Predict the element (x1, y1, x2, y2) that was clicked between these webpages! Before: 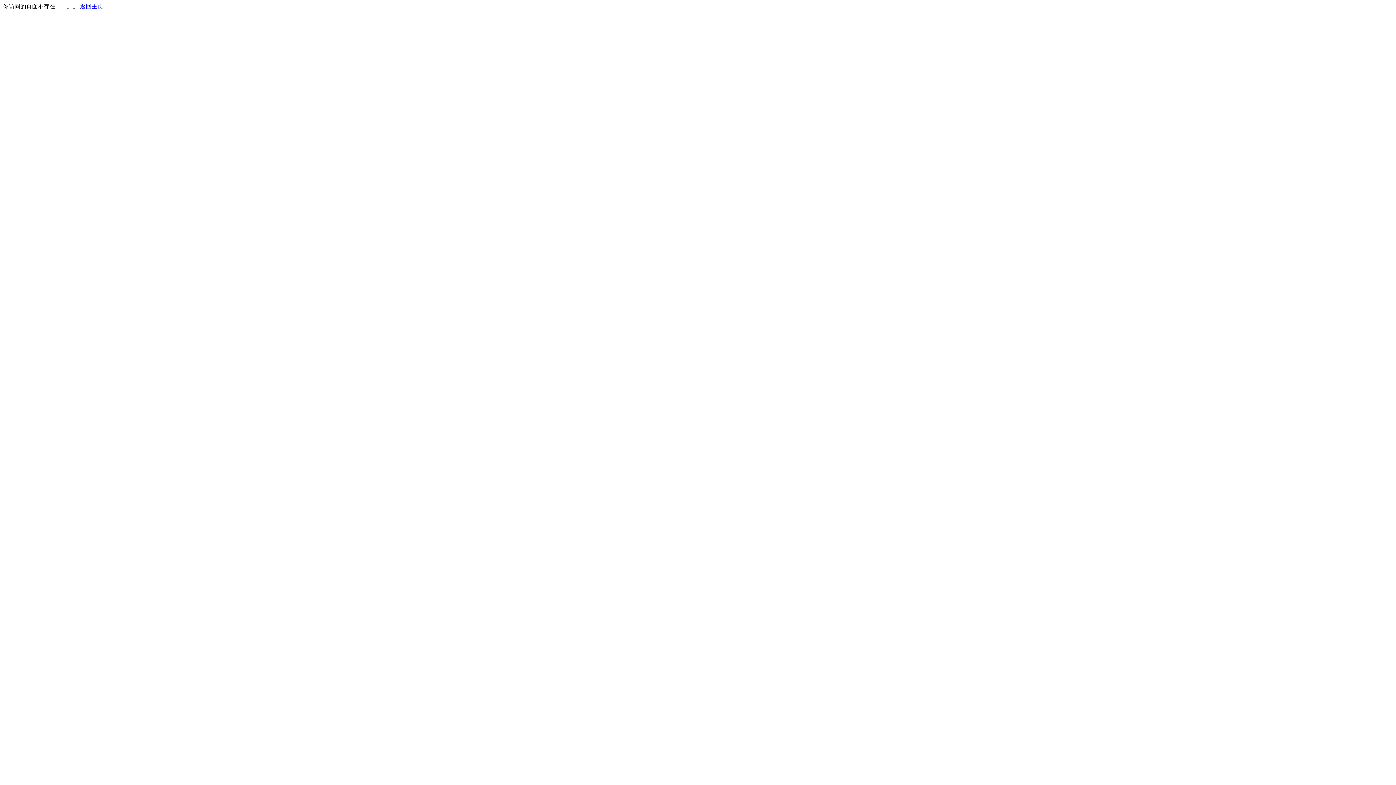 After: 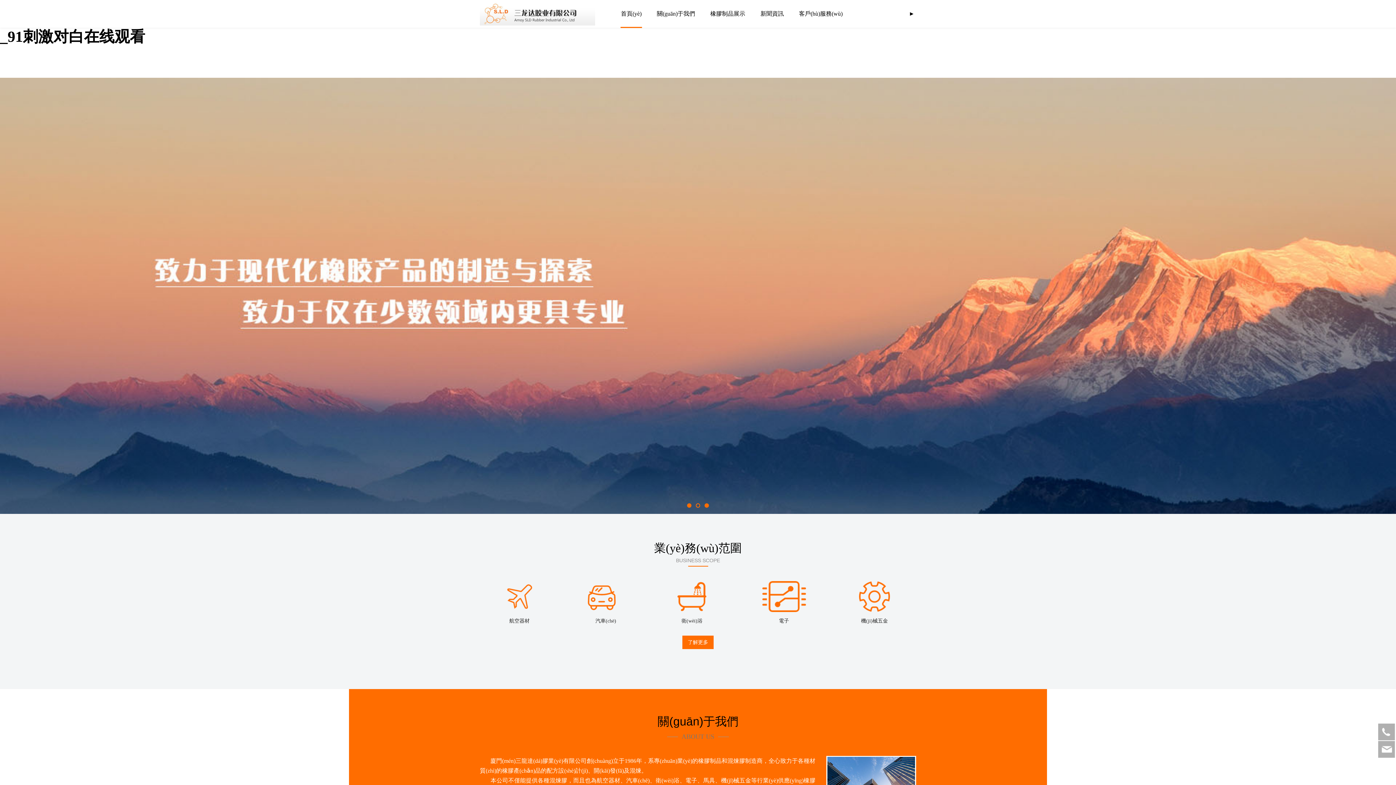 Action: label: 返回主页 bbox: (80, 3, 103, 9)